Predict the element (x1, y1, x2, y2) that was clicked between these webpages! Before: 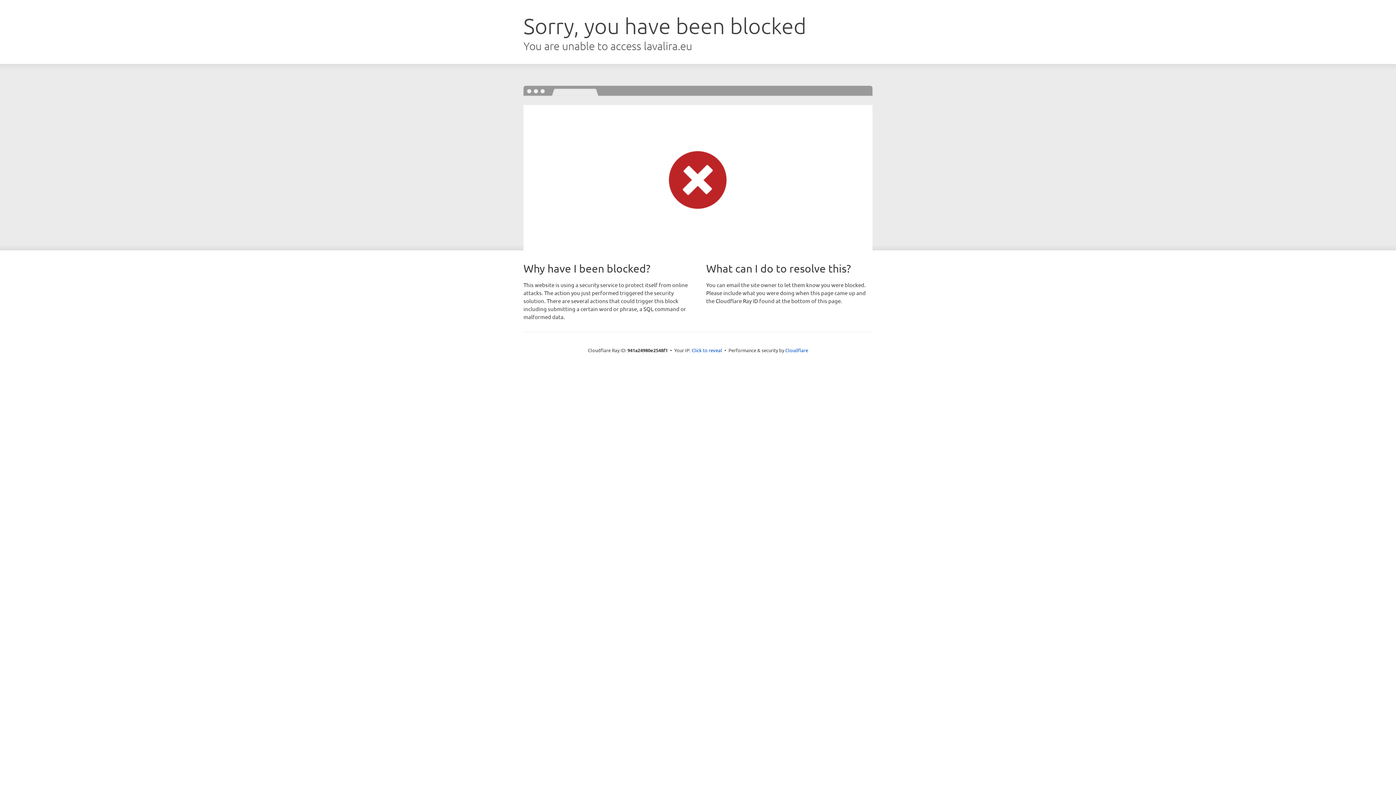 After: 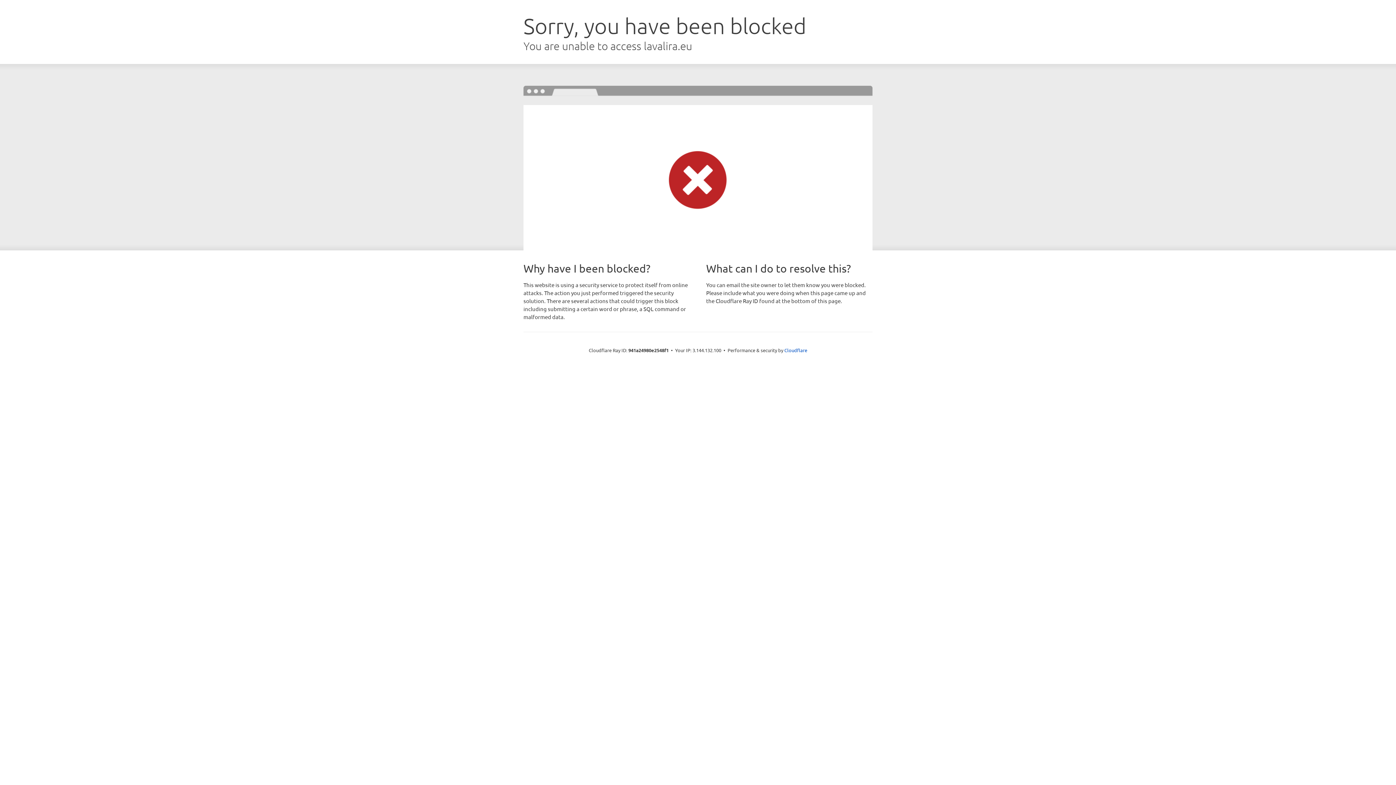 Action: bbox: (691, 346, 722, 353) label: Click to reveal